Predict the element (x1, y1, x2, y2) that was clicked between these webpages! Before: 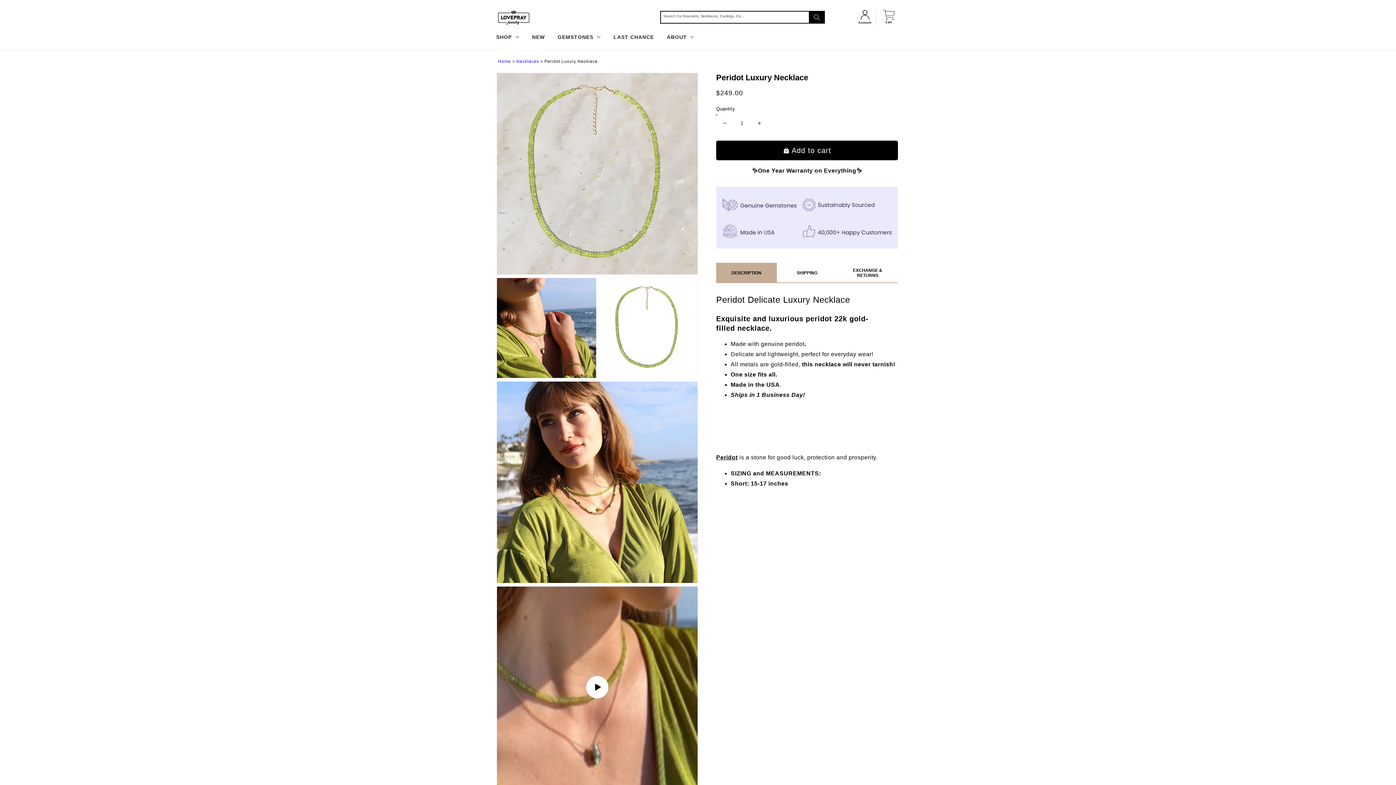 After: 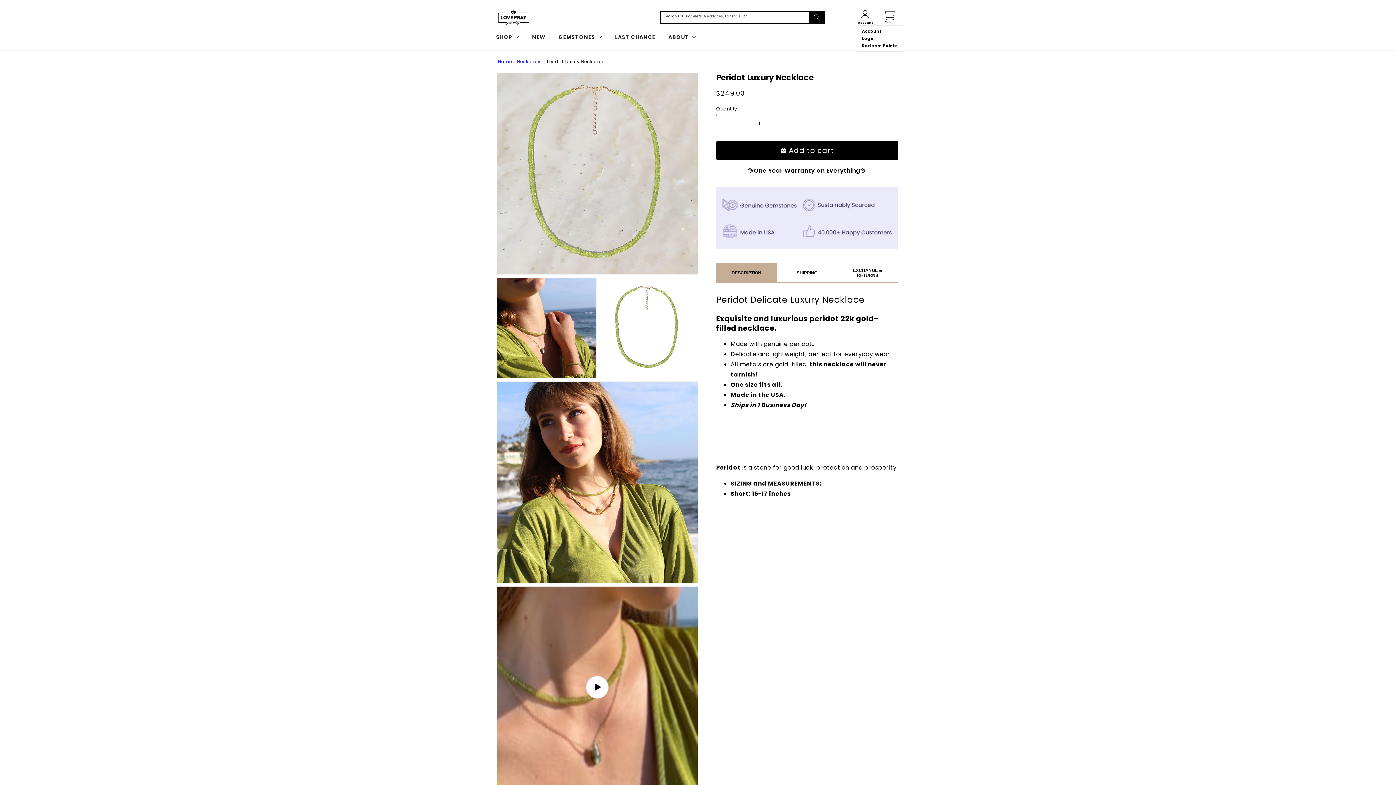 Action: bbox: (858, 9, 876, 25) label: Account
Log in